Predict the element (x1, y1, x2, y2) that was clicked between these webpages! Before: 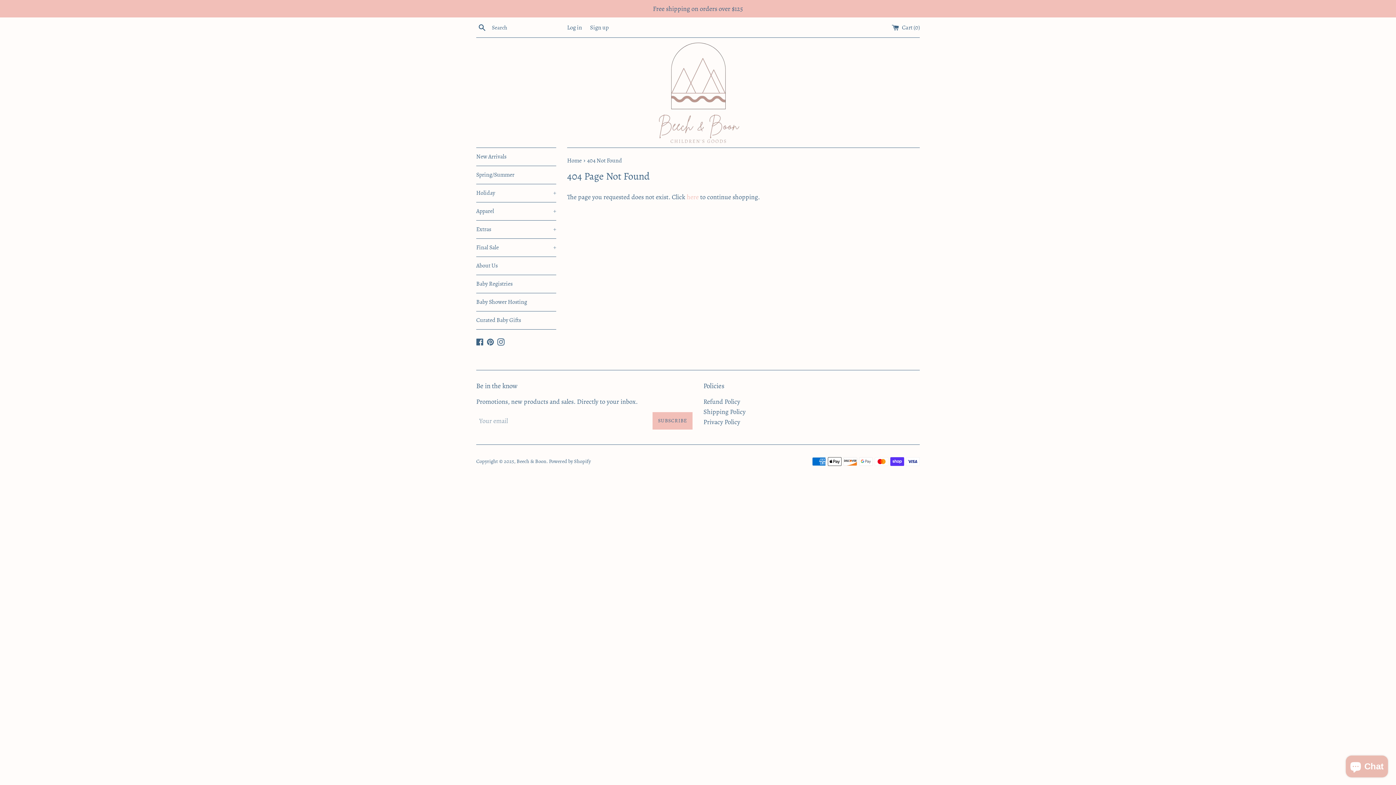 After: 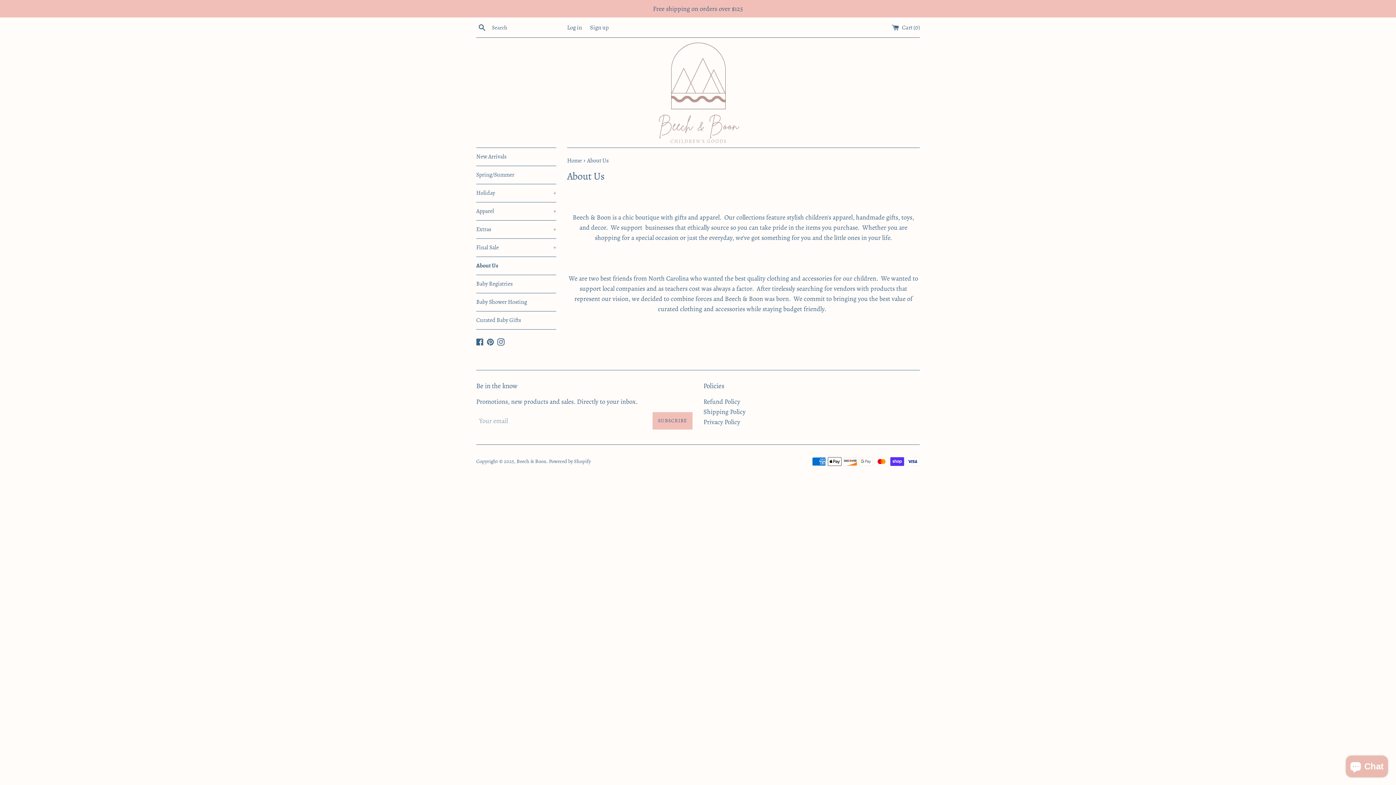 Action: label: About Us bbox: (476, 257, 556, 274)